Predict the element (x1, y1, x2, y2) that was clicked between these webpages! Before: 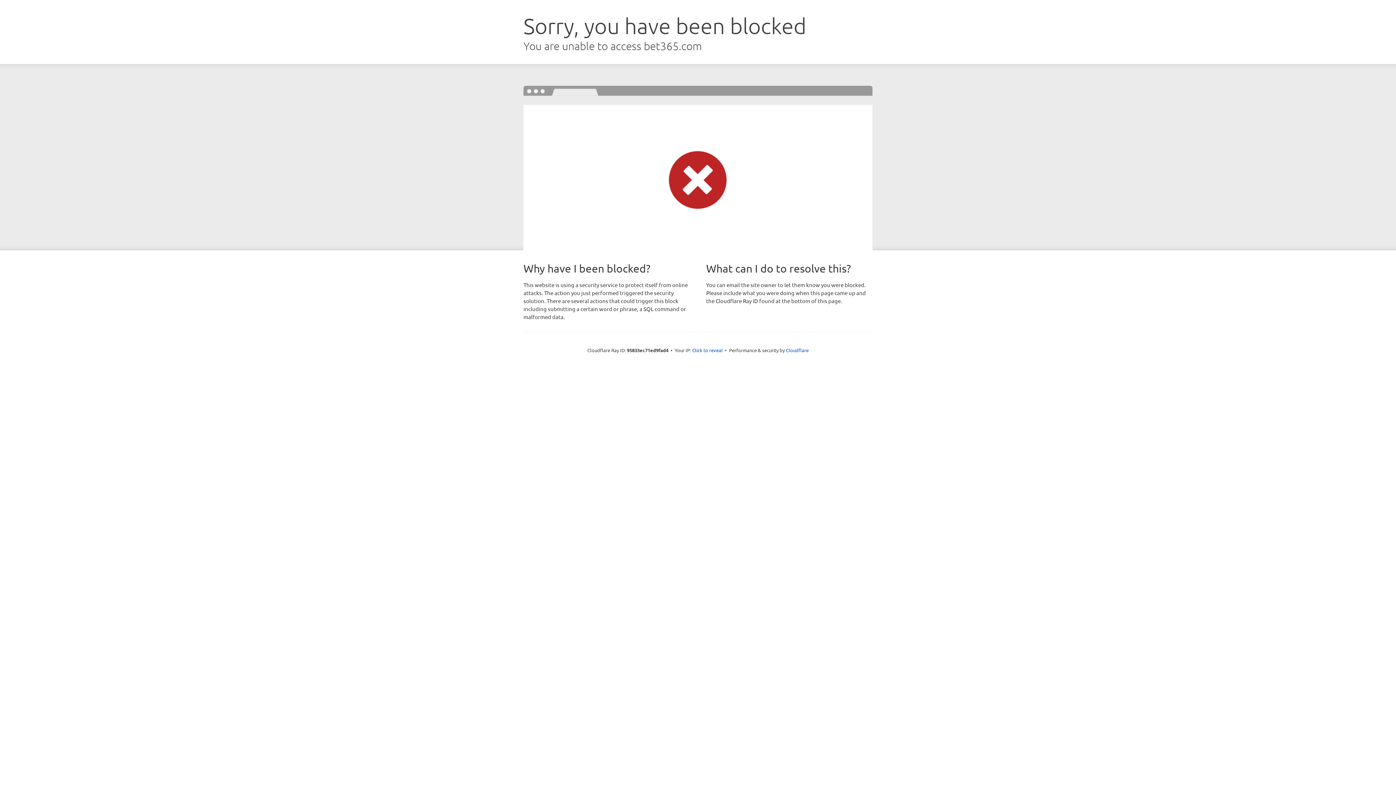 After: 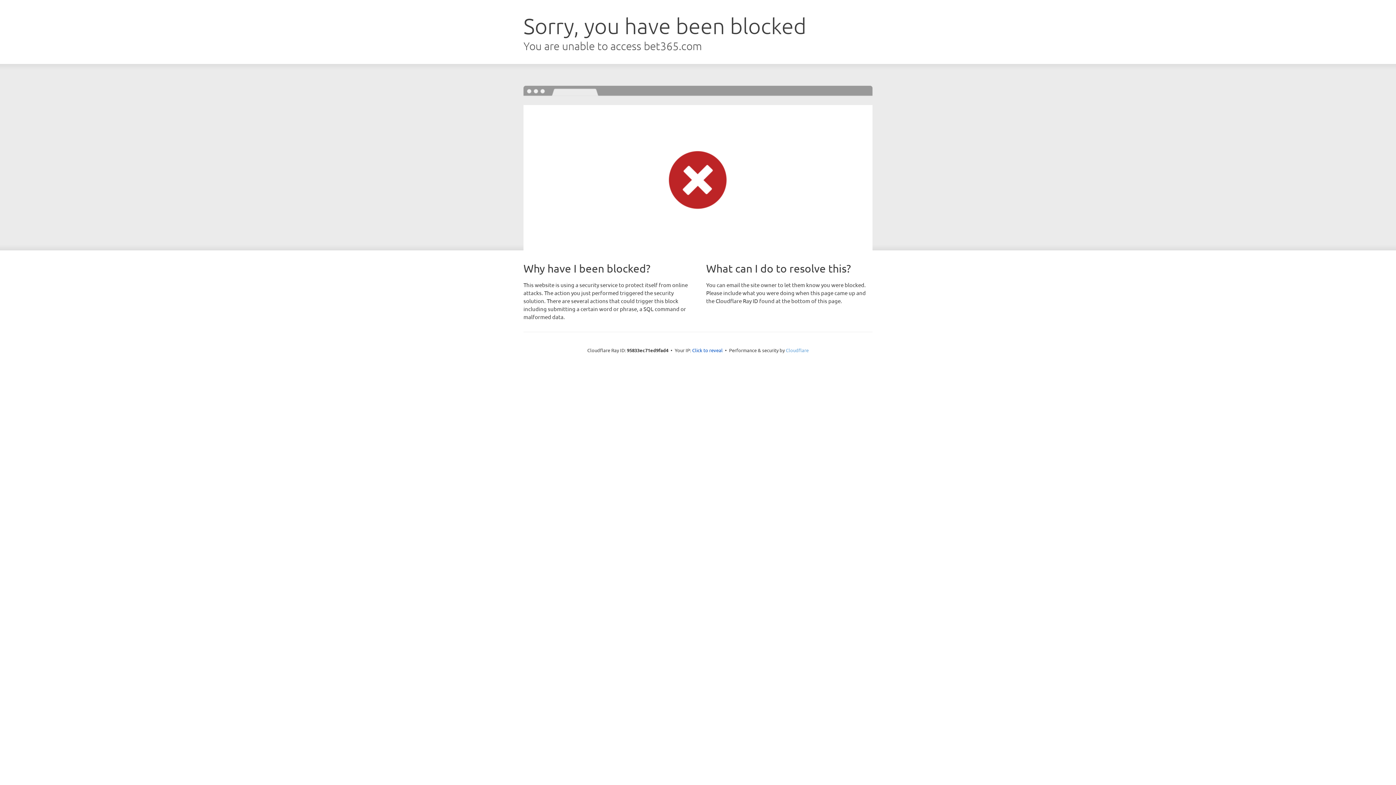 Action: bbox: (786, 347, 808, 353) label: Cloudflare